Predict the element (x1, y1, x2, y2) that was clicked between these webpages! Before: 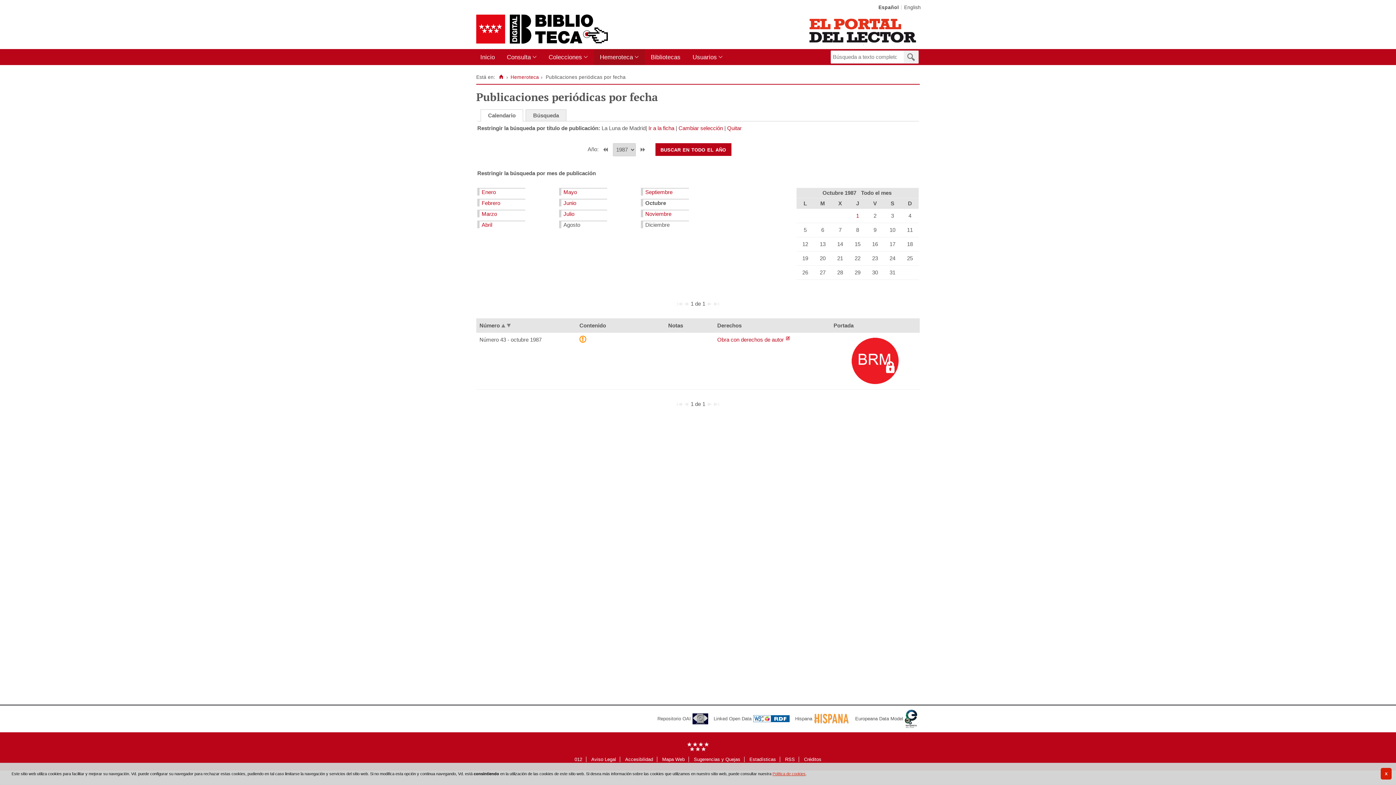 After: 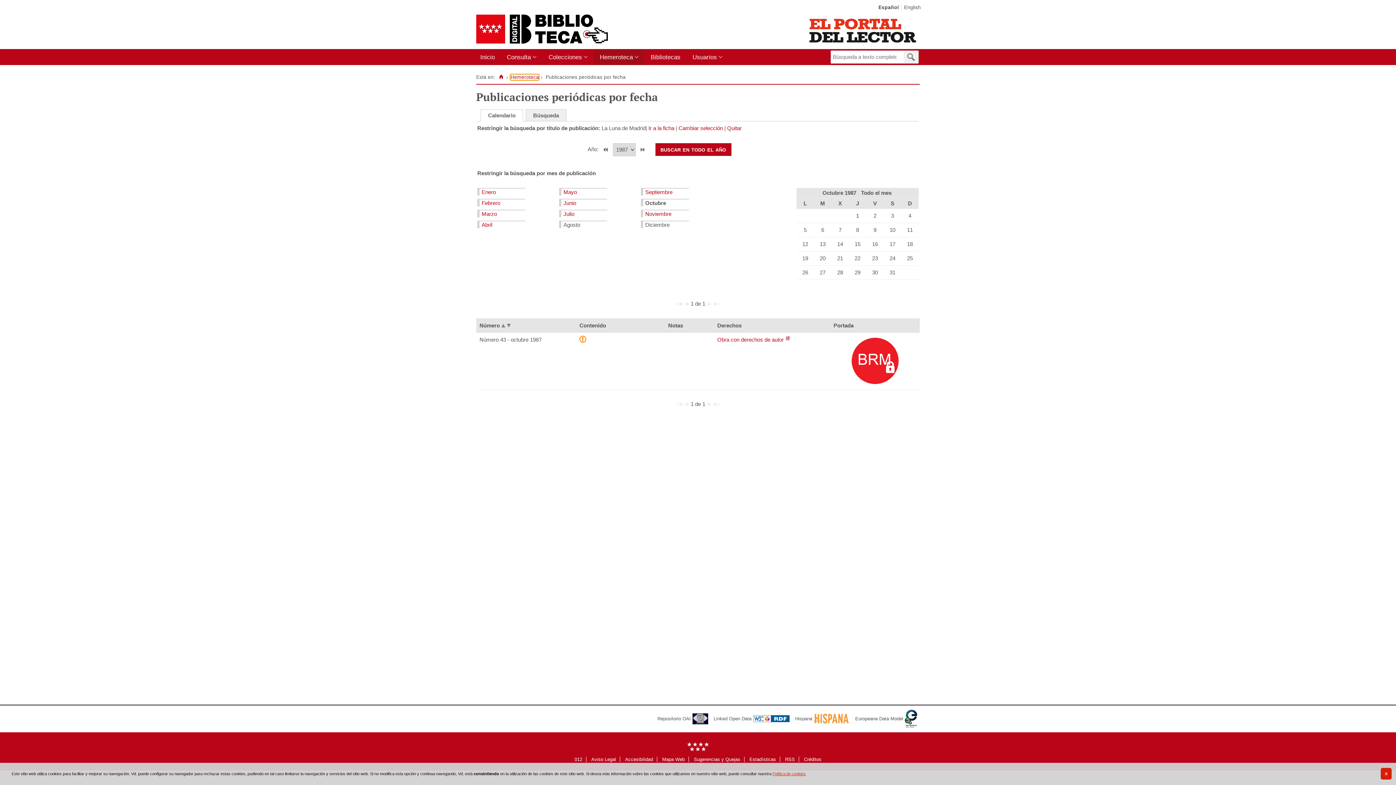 Action: label: Hemeroteca bbox: (510, 74, 539, 80)